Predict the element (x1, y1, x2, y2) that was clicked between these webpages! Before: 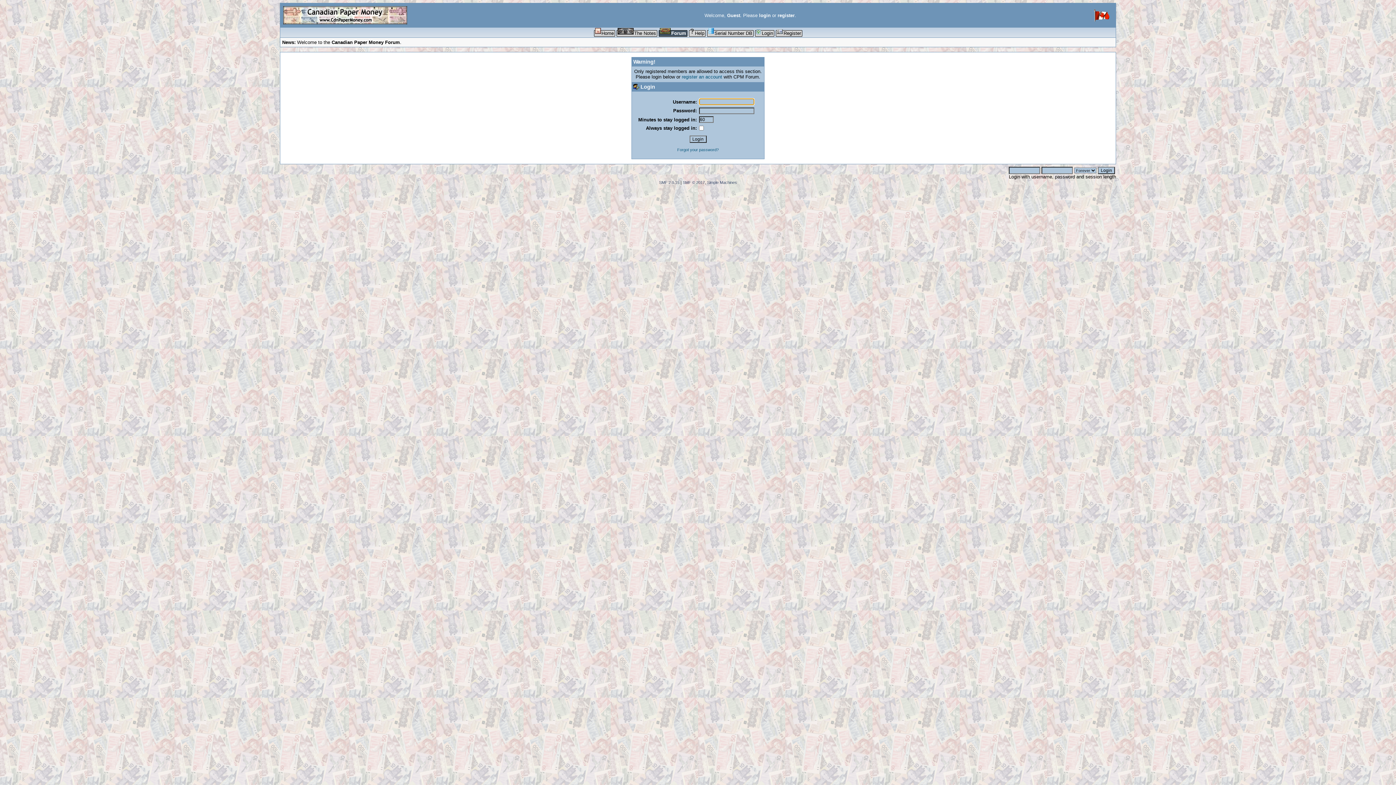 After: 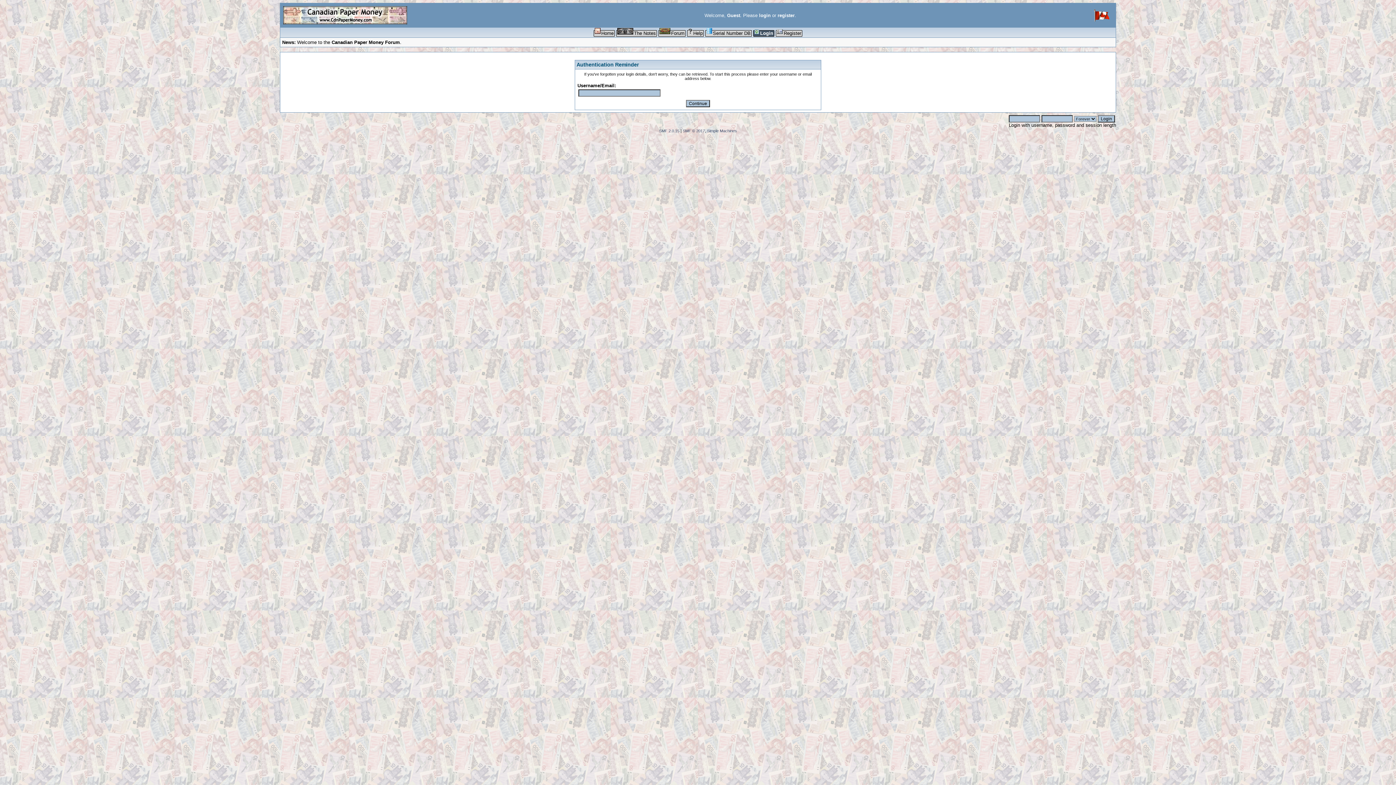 Action: label: Forgot your password? bbox: (677, 147, 718, 151)